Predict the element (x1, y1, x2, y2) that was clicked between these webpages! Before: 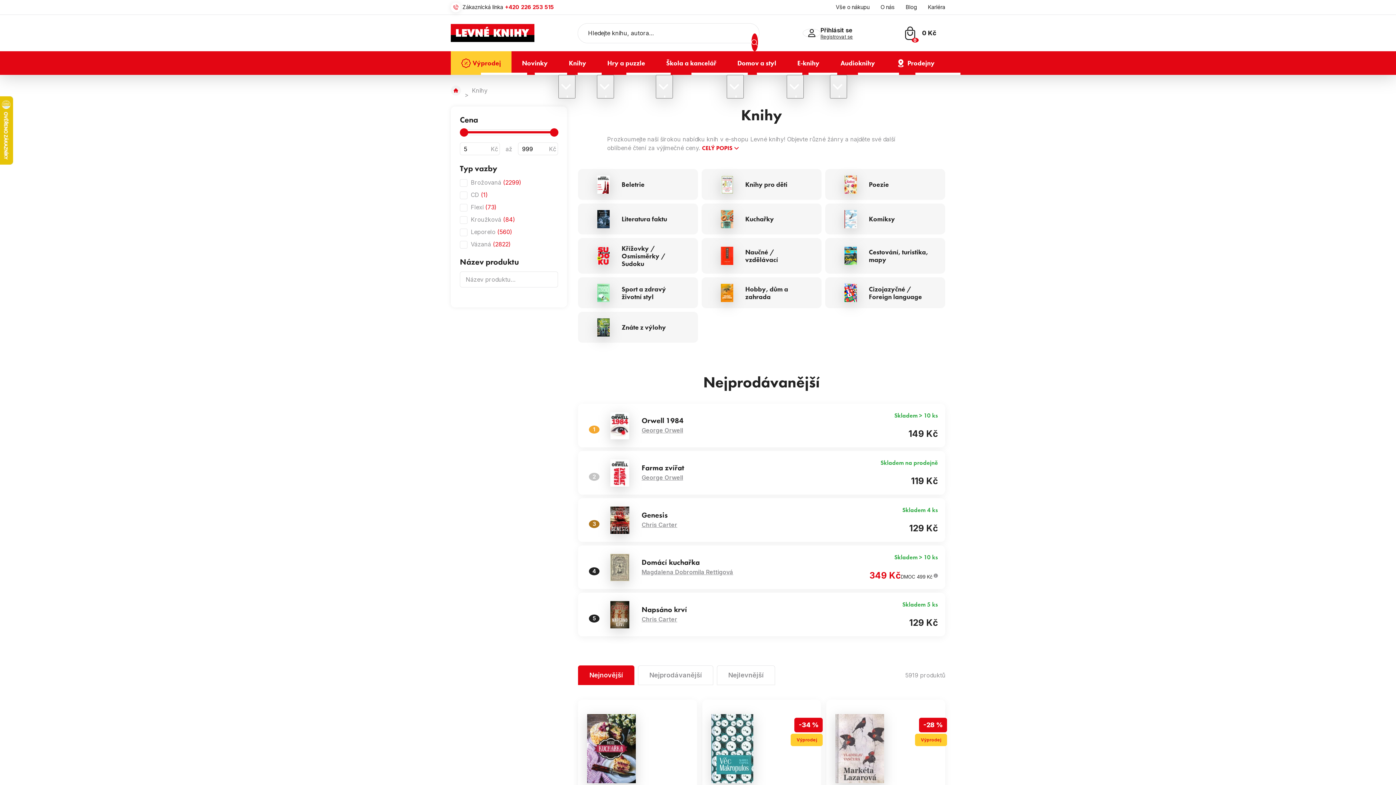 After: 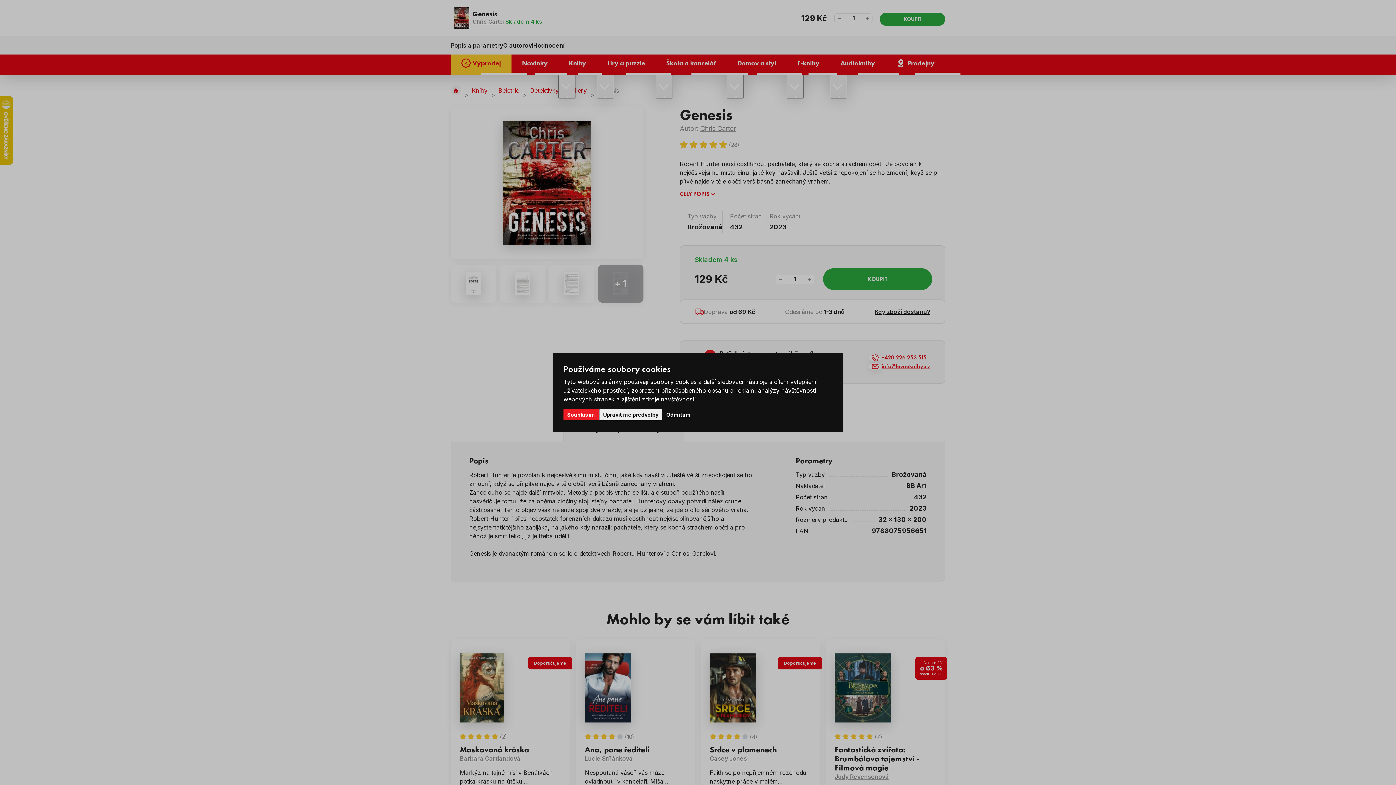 Action: label: Genesis bbox: (641, 511, 668, 519)